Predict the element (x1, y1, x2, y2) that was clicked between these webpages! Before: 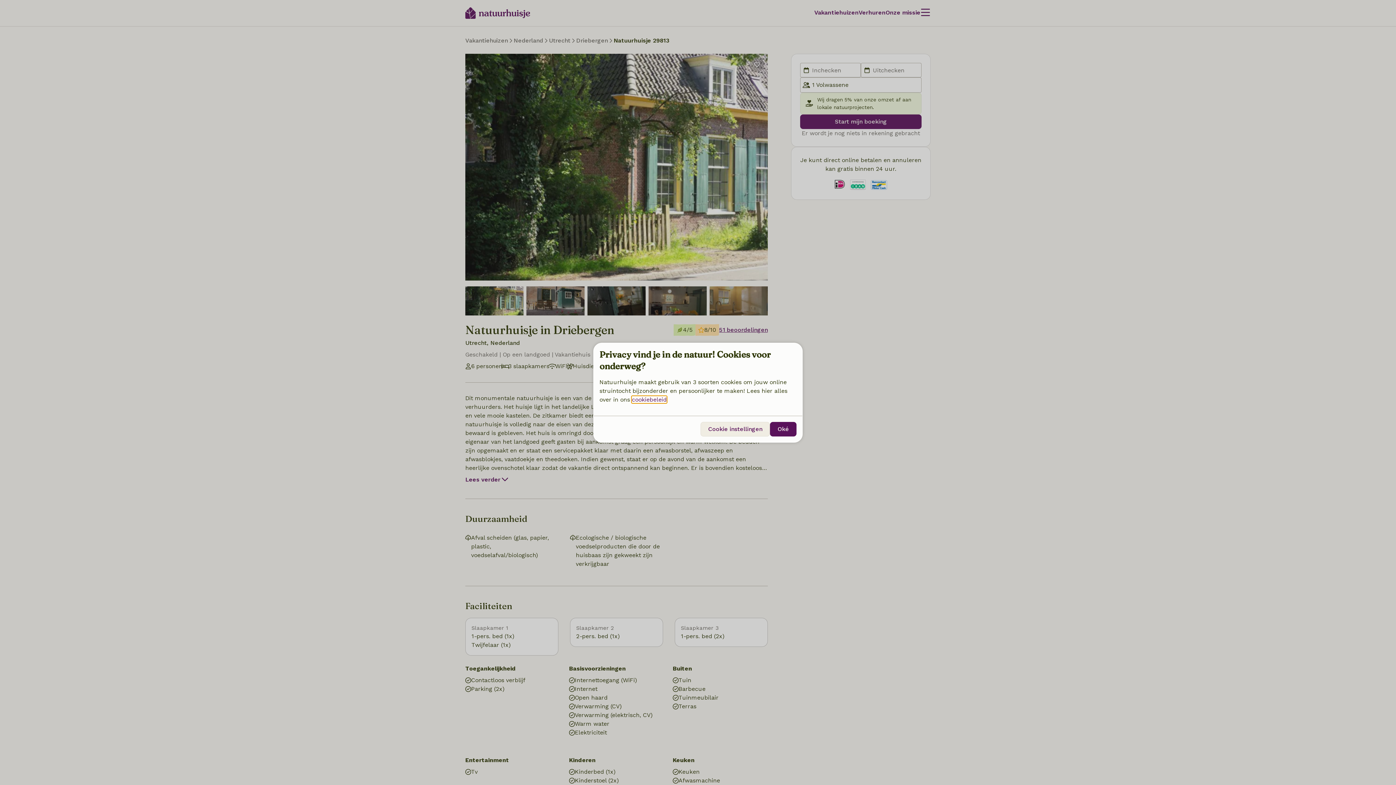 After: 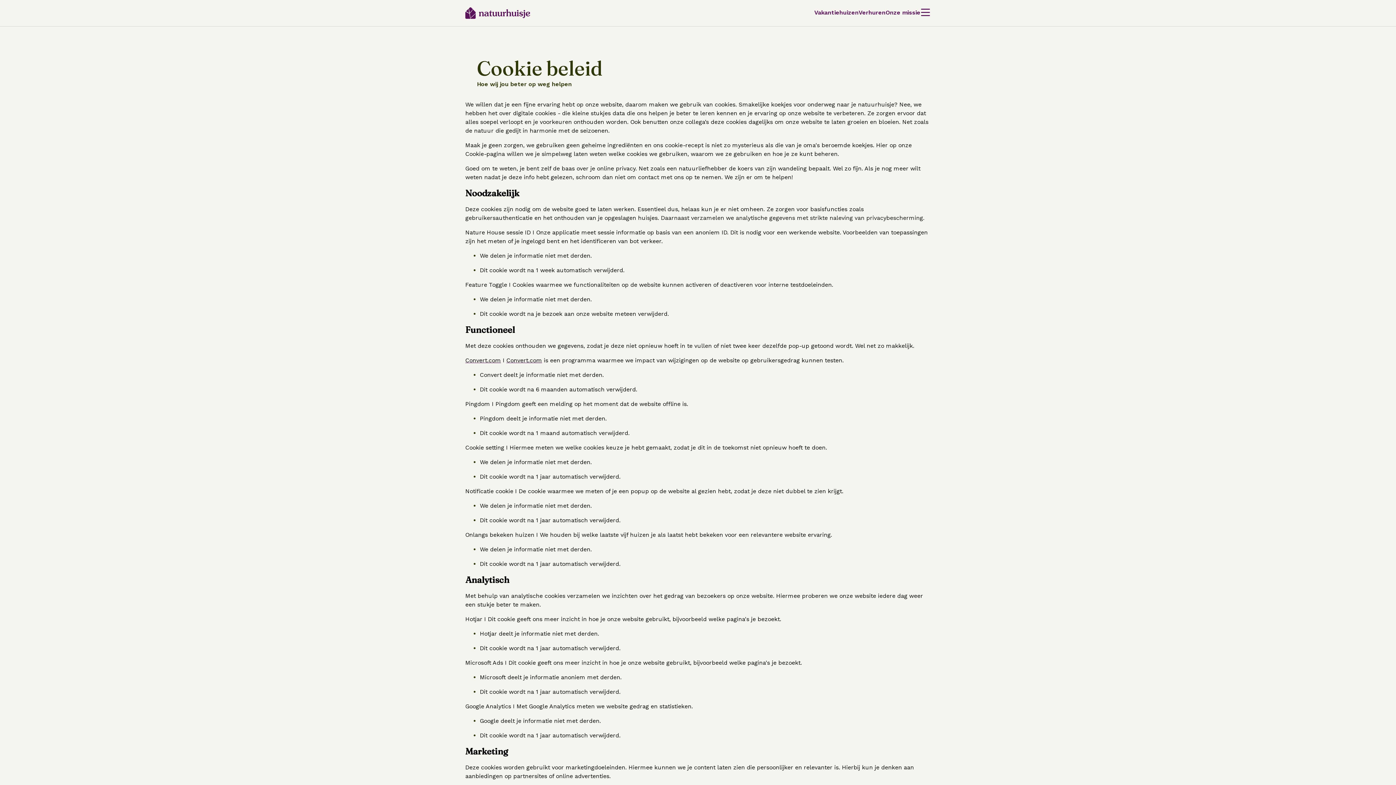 Action: label: cookiebeleid bbox: (632, 396, 666, 403)